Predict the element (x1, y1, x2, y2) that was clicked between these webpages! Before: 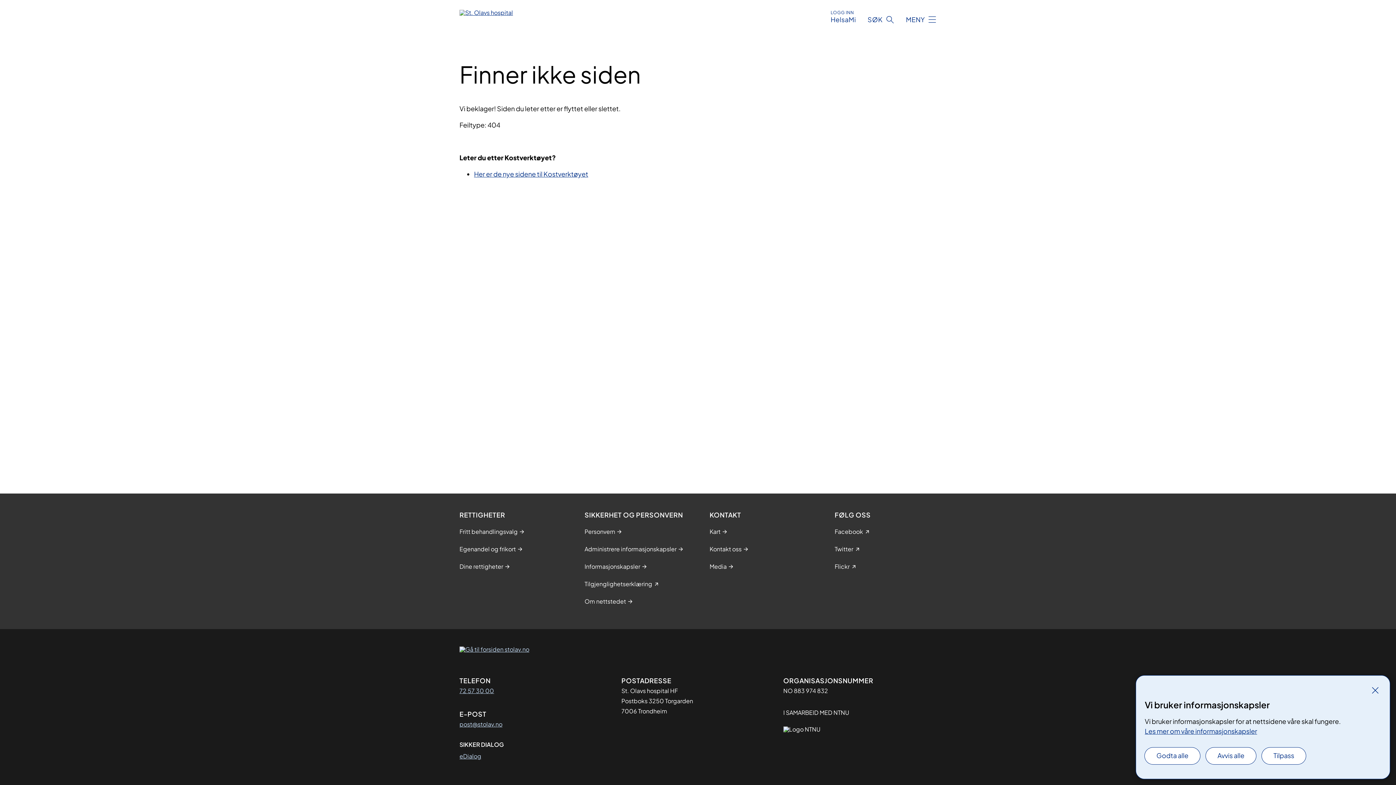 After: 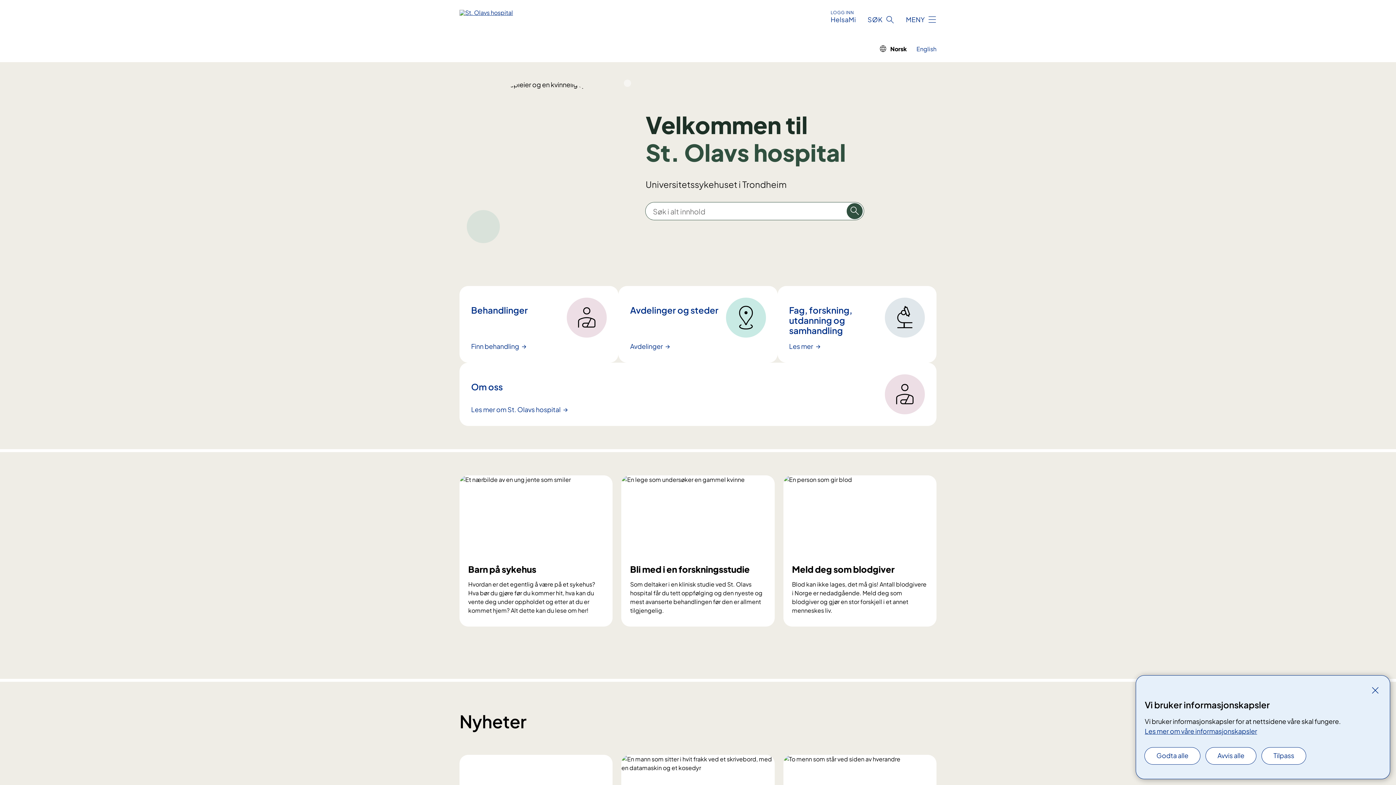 Action: bbox: (459, 646, 936, 652)